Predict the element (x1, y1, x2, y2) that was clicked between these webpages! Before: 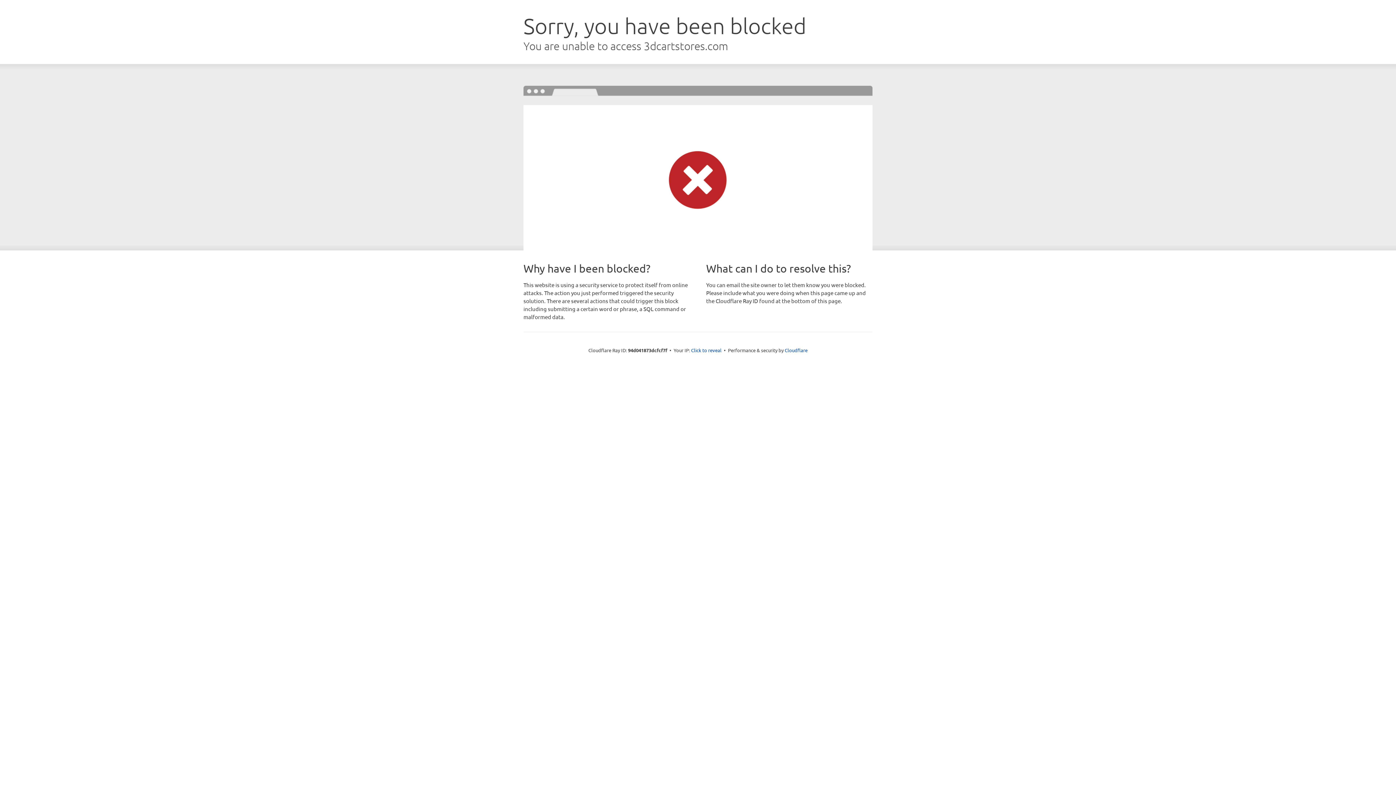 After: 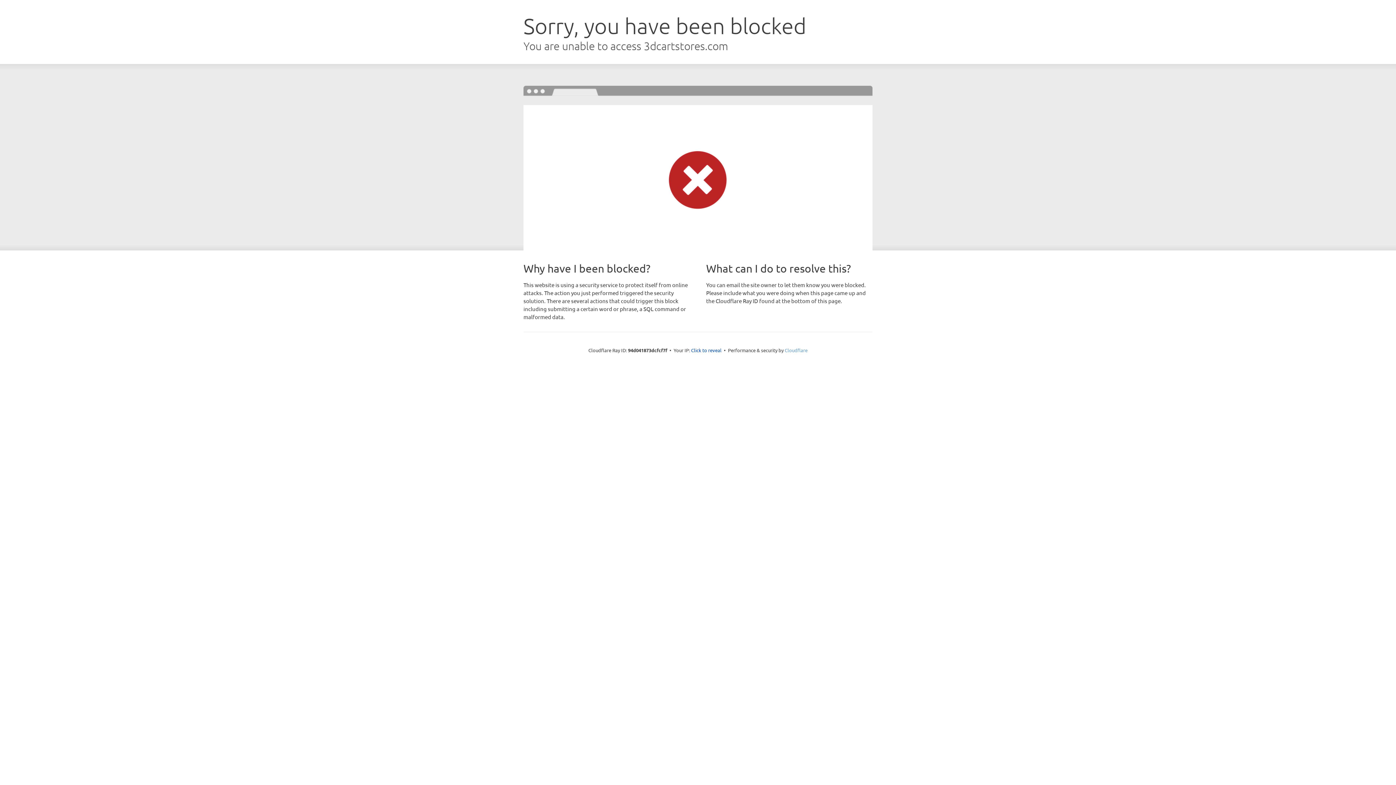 Action: bbox: (784, 347, 807, 353) label: Cloudflare